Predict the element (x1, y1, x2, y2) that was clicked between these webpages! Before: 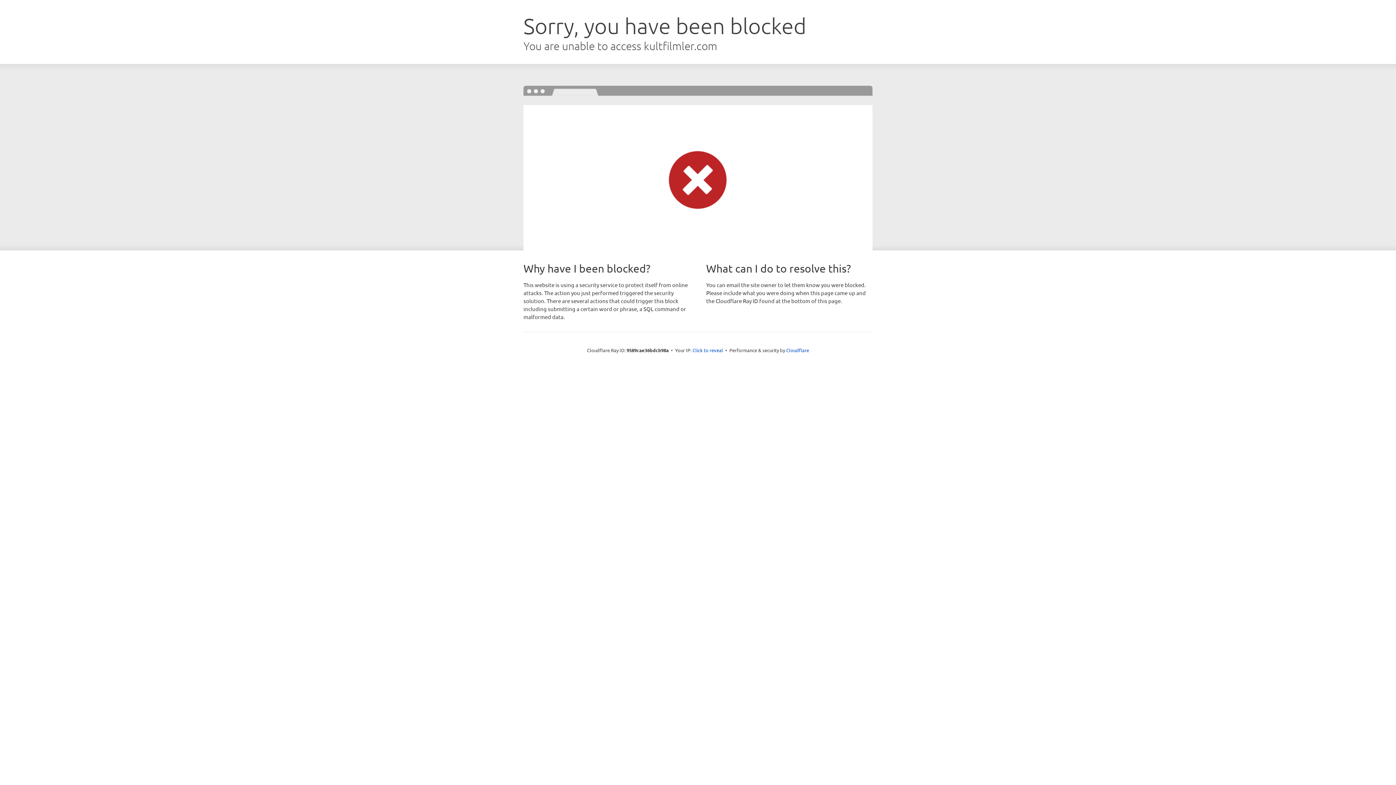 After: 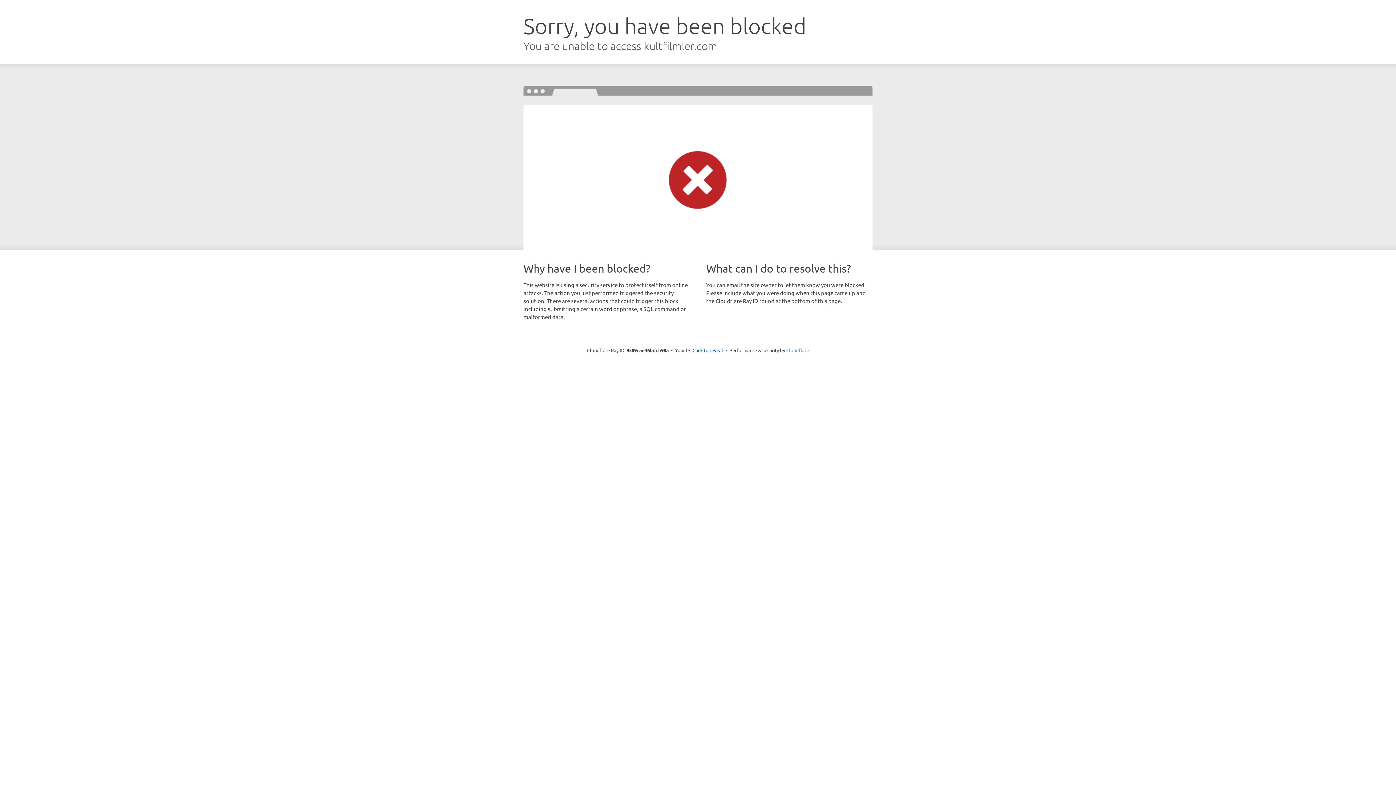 Action: bbox: (786, 347, 809, 353) label: Cloudflare